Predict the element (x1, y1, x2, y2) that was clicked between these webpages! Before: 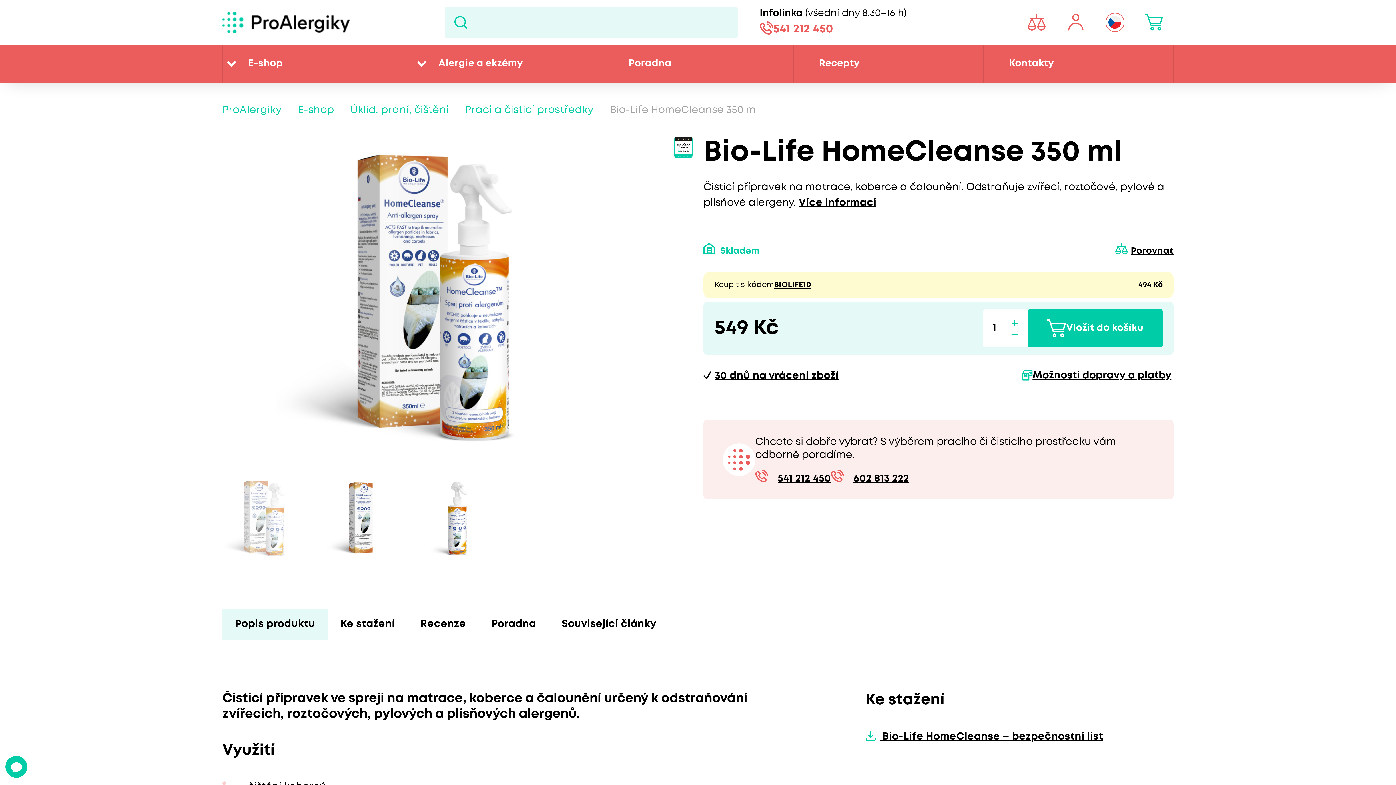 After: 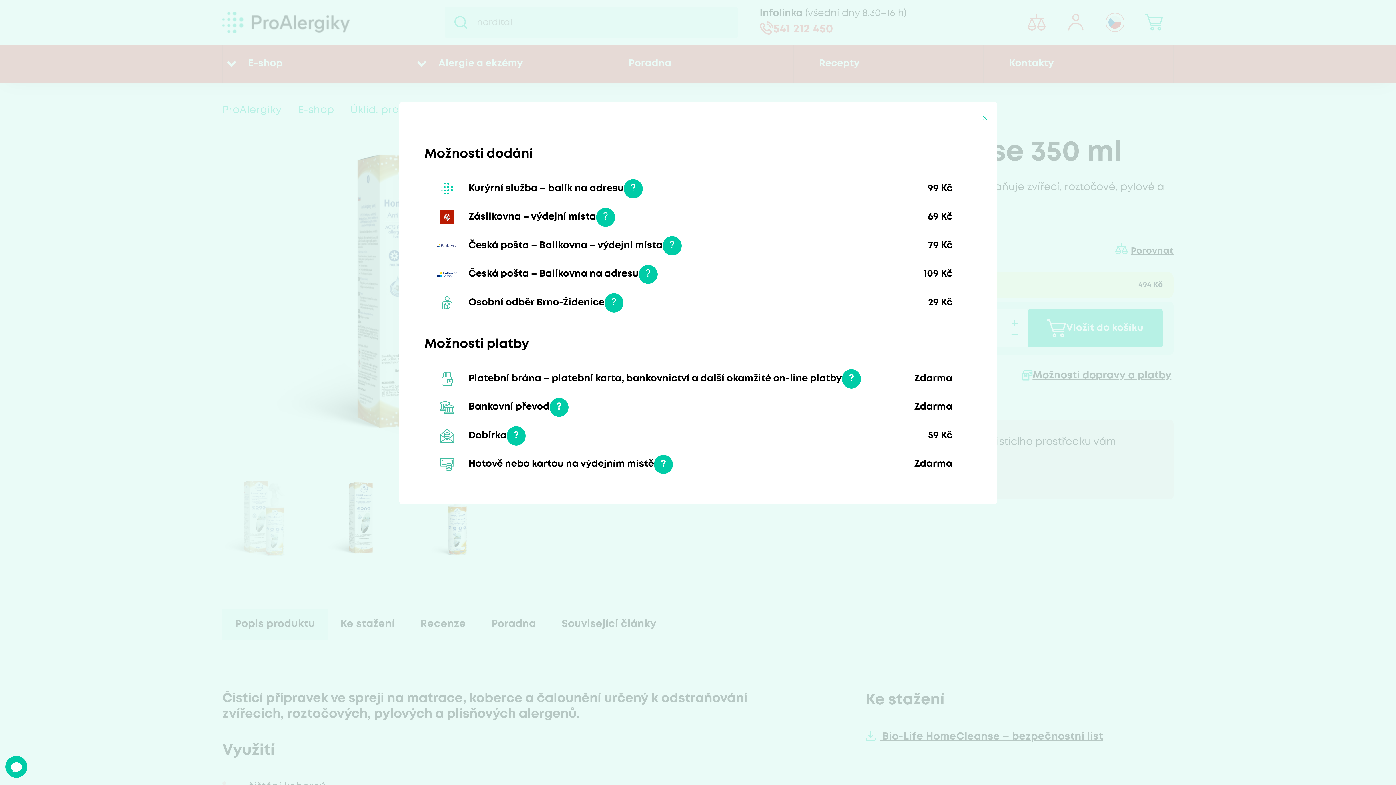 Action: label: Možnosti dopravy a platby bbox: (1020, 367, 1173, 383)